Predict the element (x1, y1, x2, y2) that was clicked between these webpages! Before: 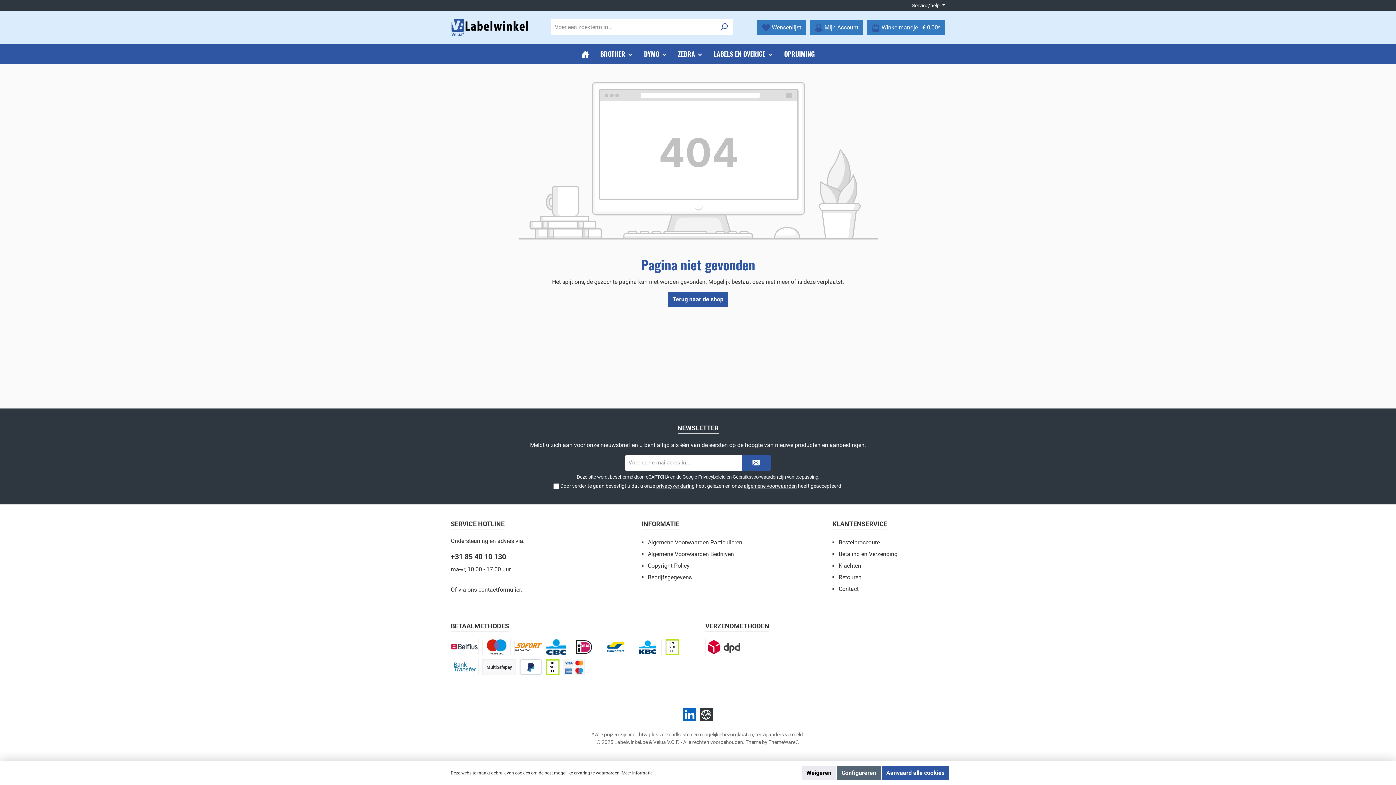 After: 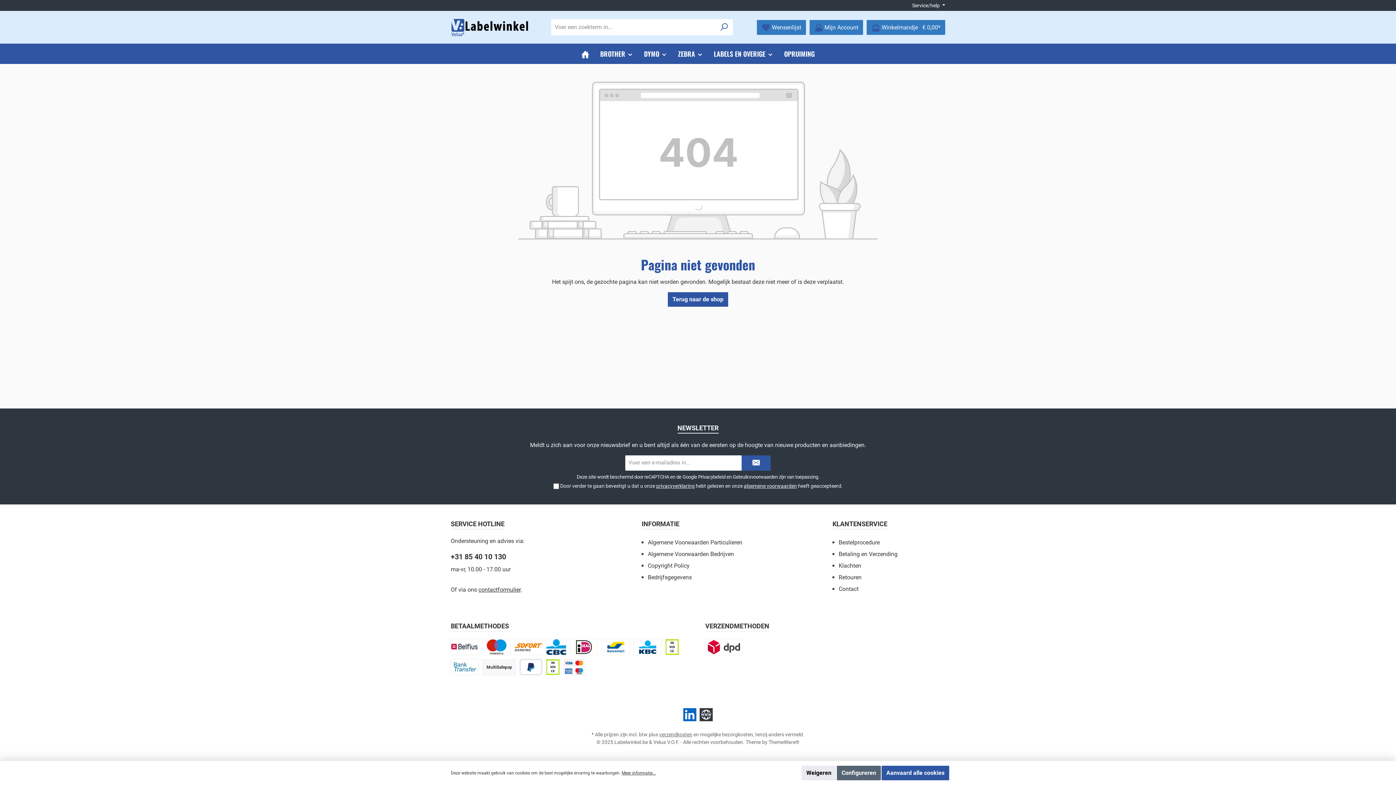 Action: bbox: (705, 639, 742, 655)